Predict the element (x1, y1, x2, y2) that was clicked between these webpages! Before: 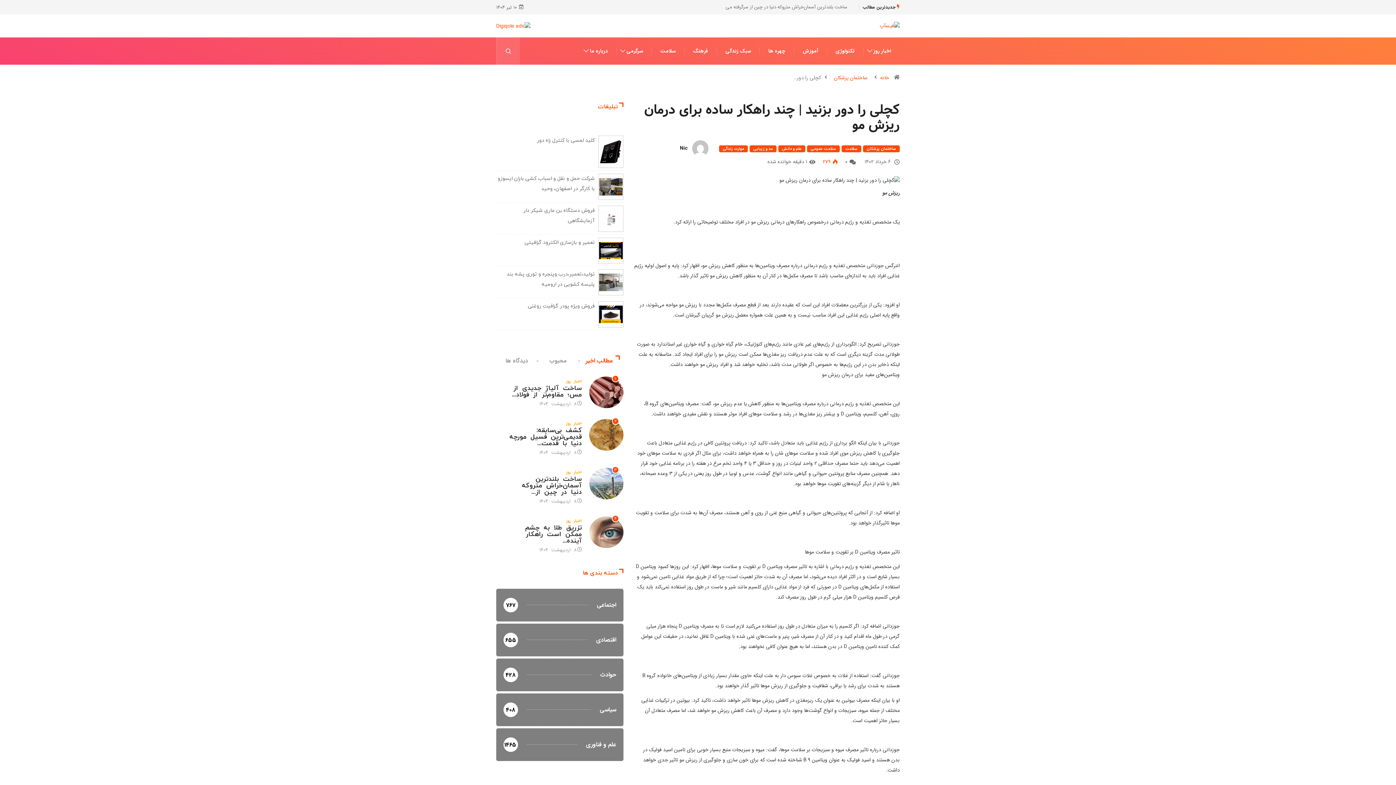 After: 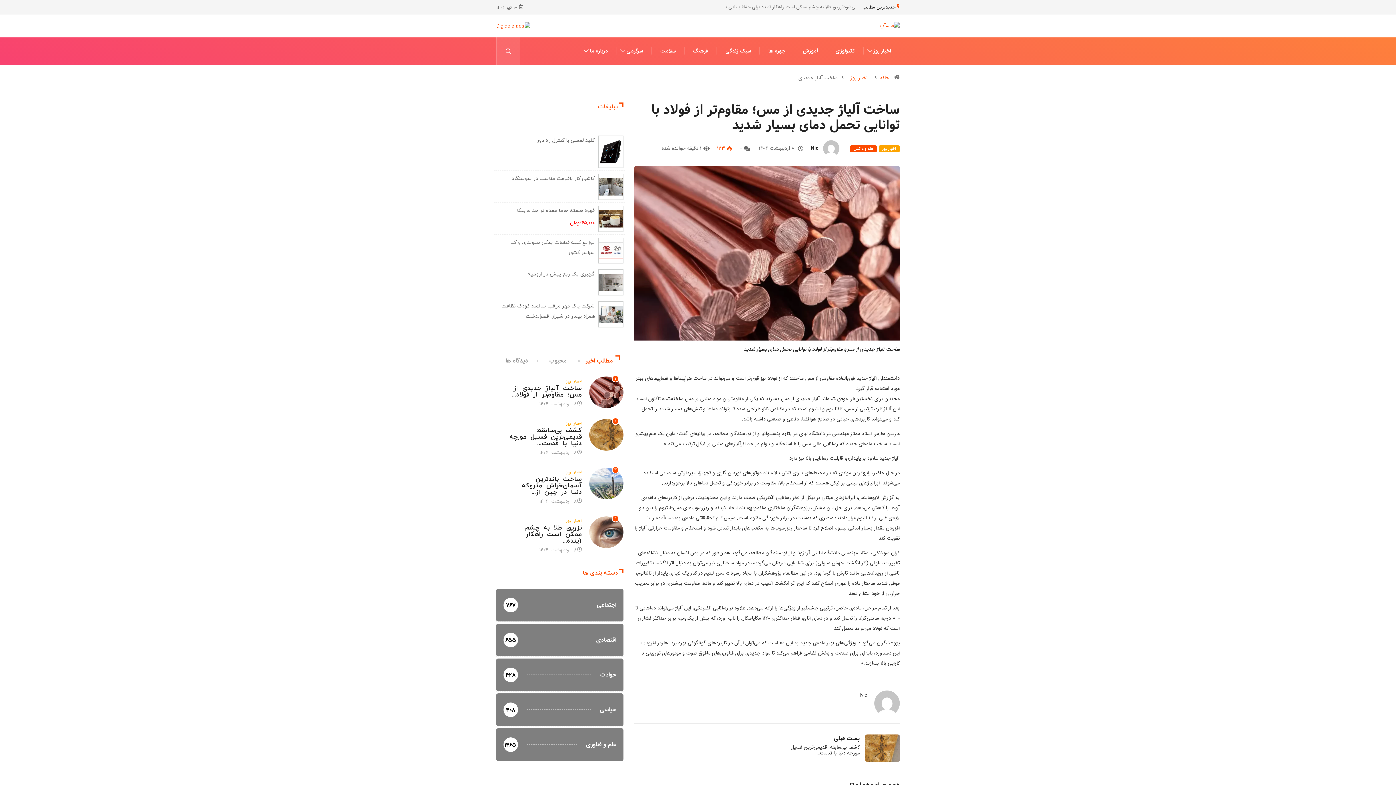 Action: label: ساخت آلیاژ جدیدی از مس؛ مقاوم‌تر از فولاد... bbox: (511, 383, 582, 399)